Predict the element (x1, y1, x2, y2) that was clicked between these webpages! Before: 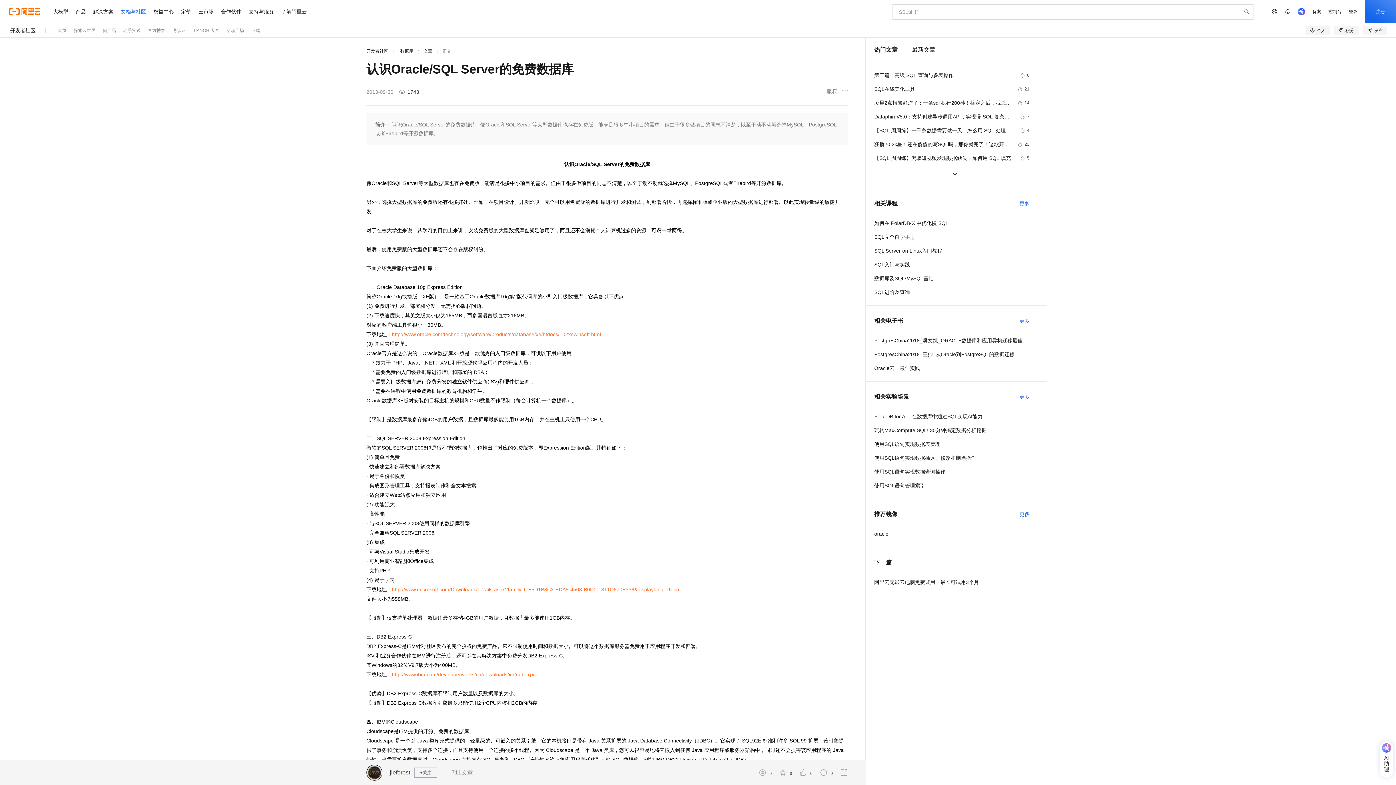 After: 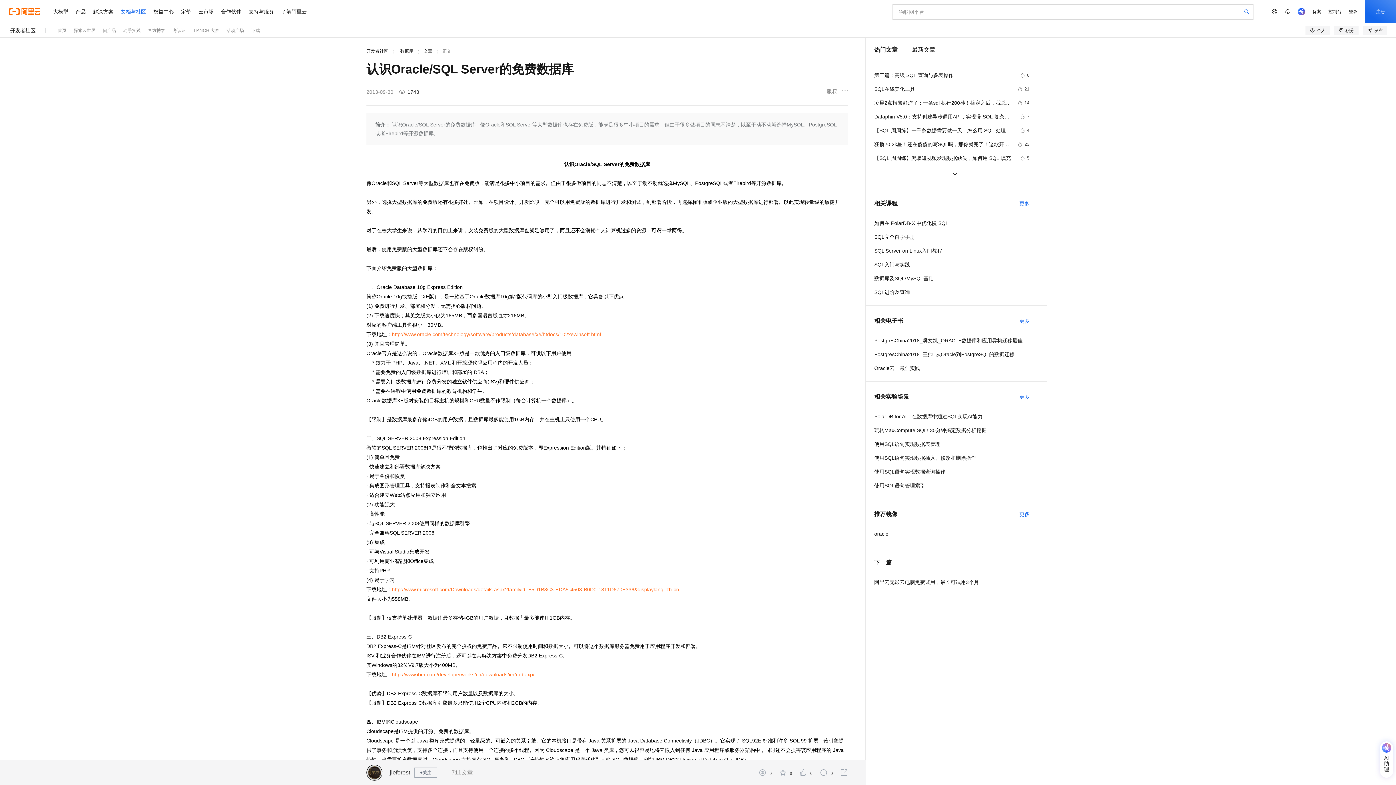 Action: label: 开发者社区 bbox: (10, 23, 35, 37)